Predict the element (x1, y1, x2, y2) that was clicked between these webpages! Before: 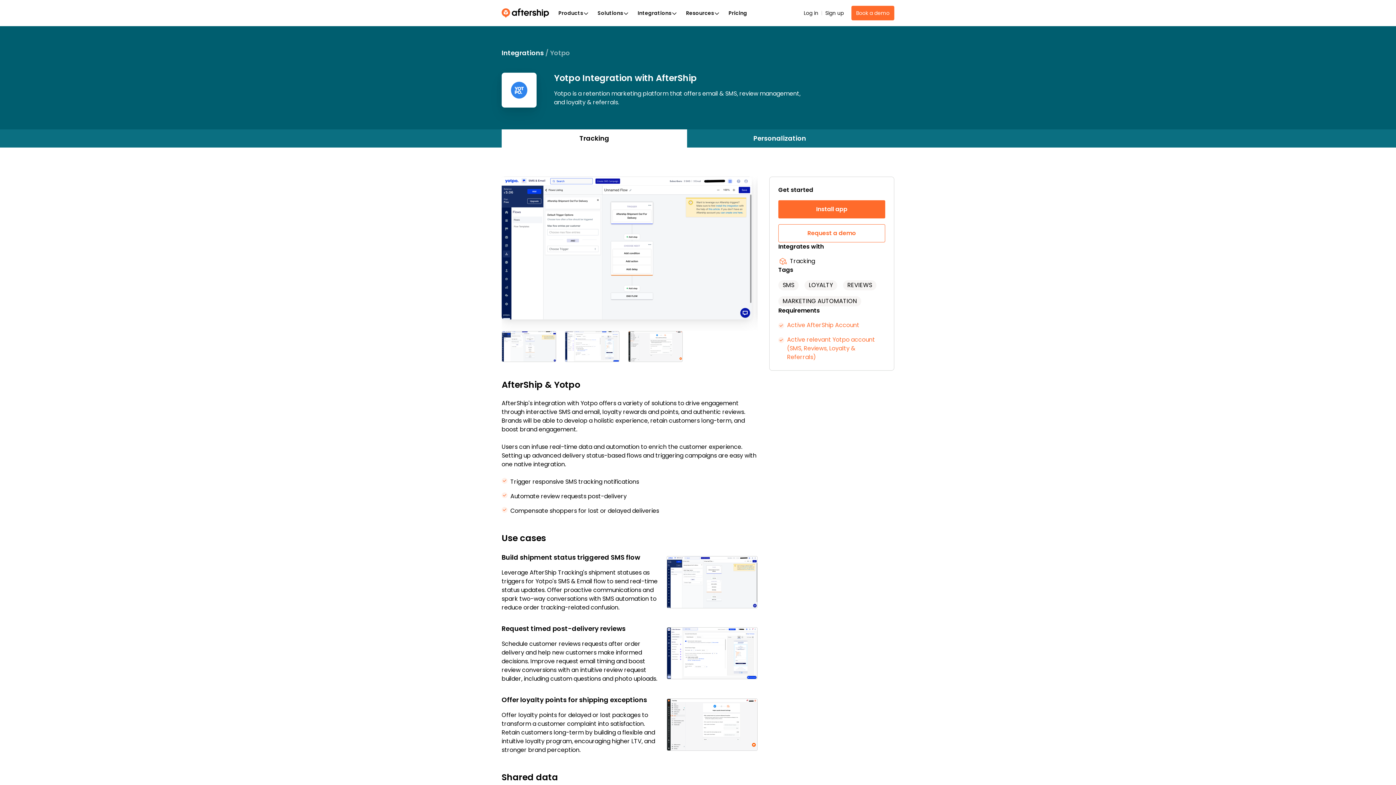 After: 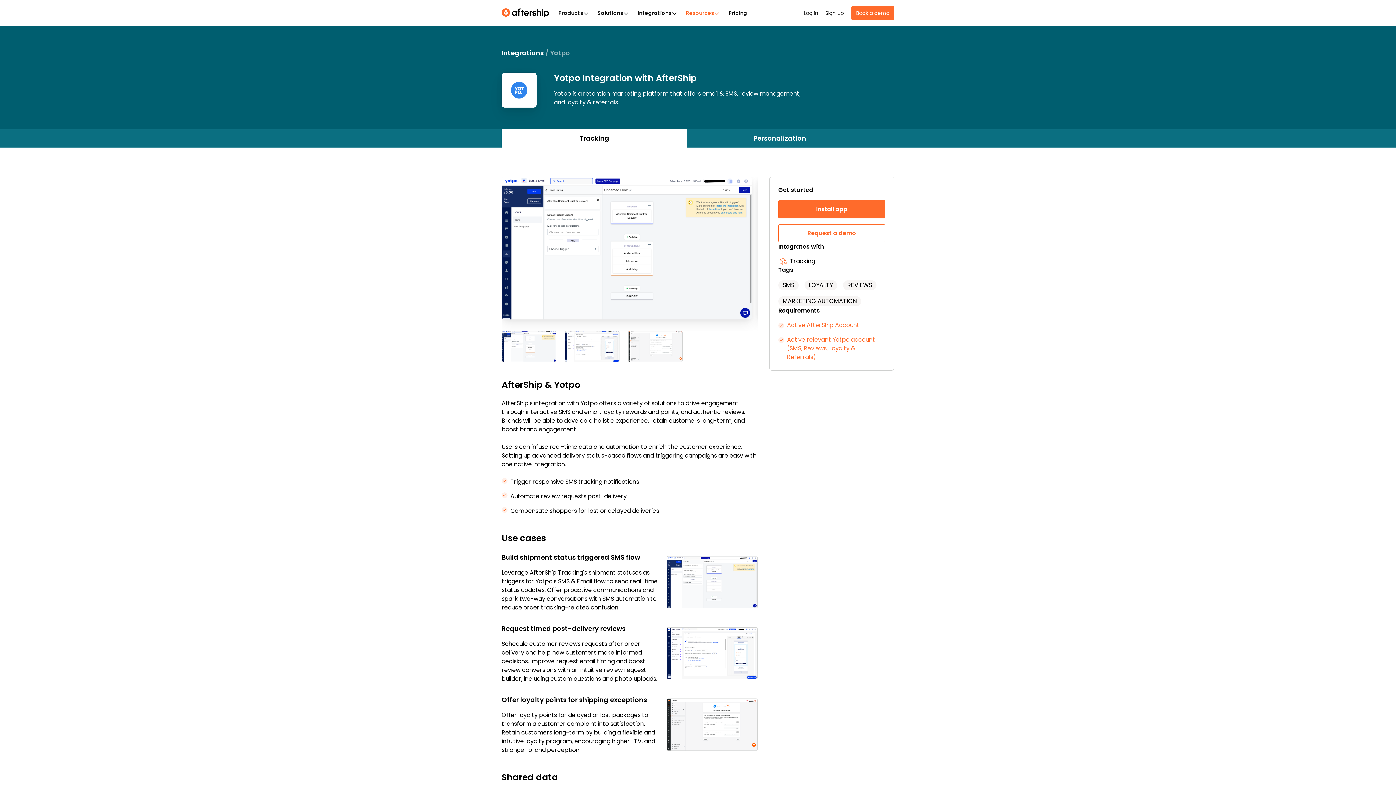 Action: bbox: (681, 6, 724, 19) label: Resources